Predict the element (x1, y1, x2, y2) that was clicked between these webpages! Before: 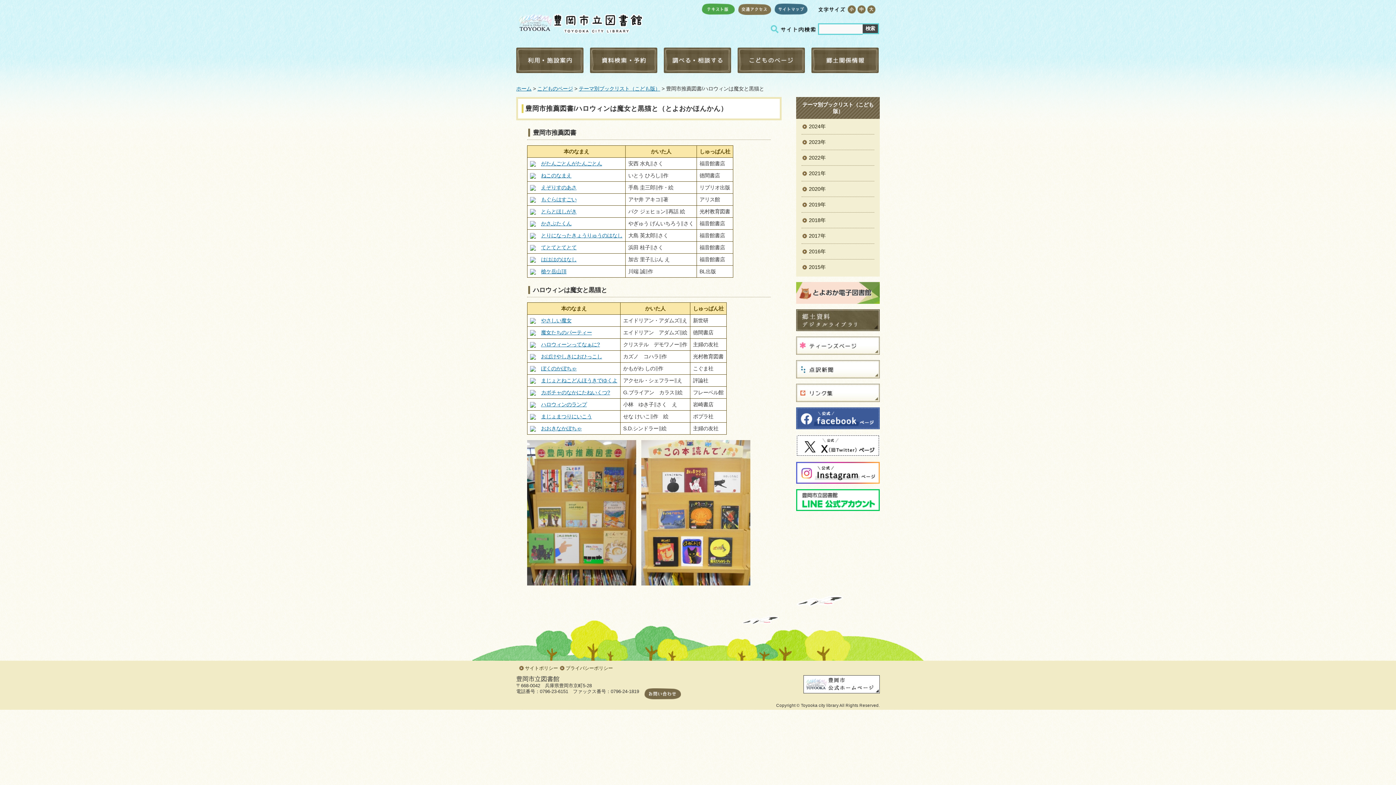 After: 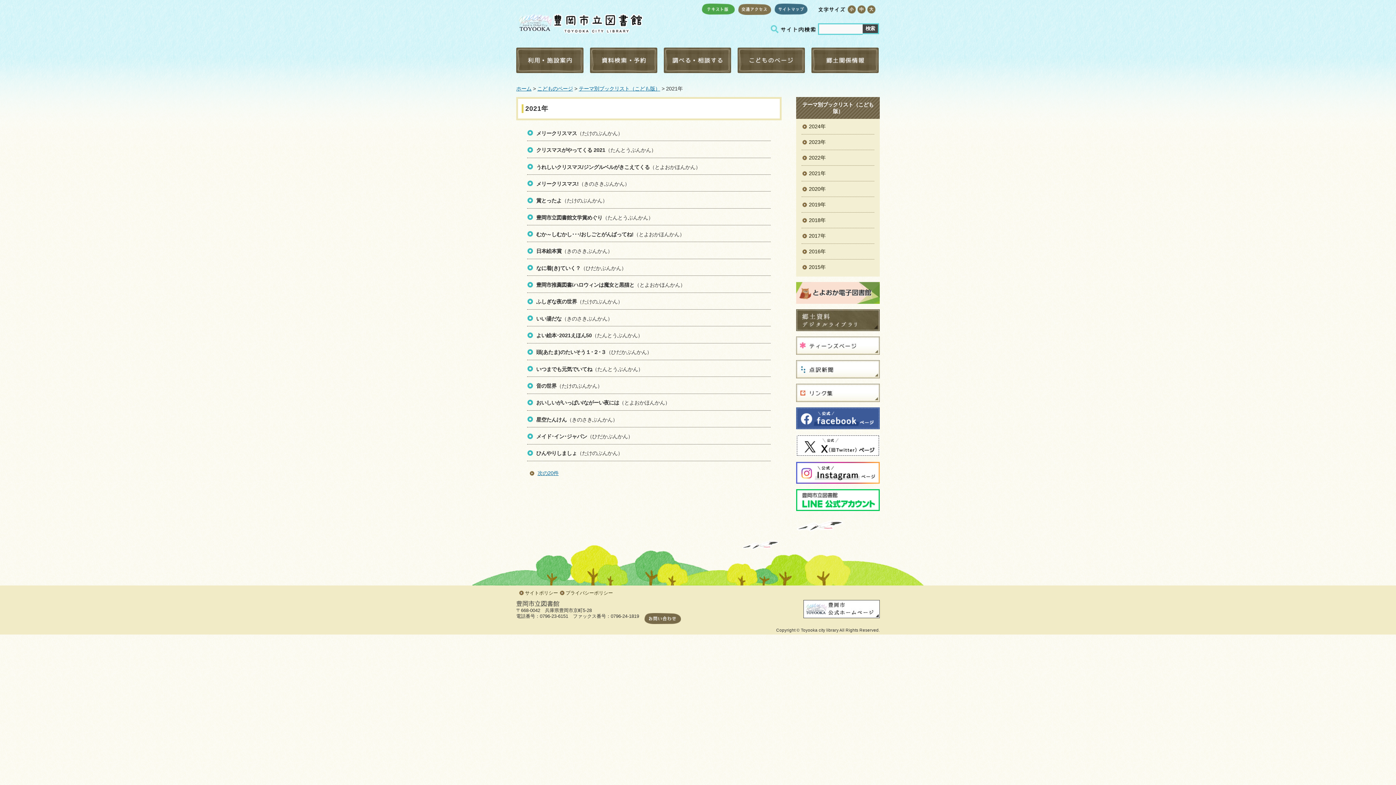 Action: label: 2021年 bbox: (801, 165, 874, 181)